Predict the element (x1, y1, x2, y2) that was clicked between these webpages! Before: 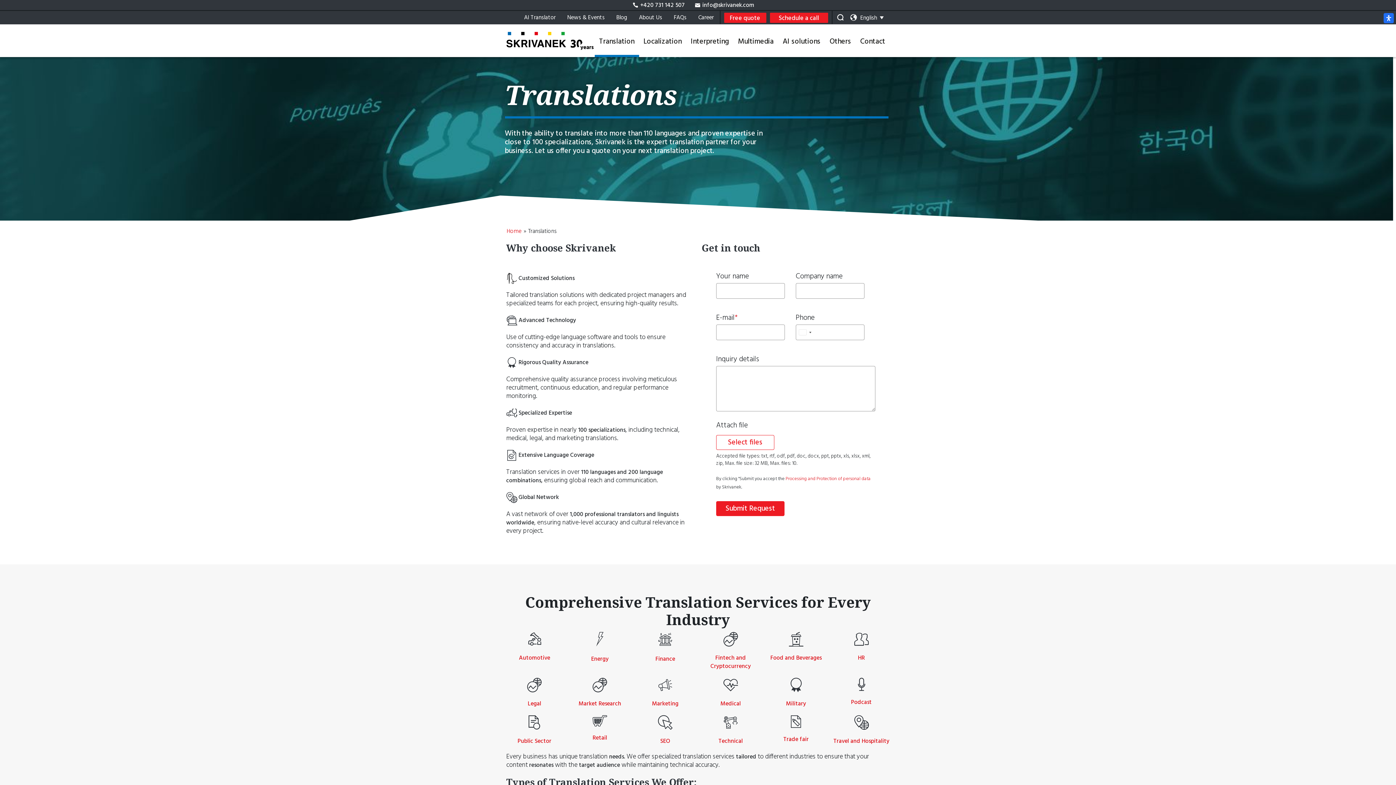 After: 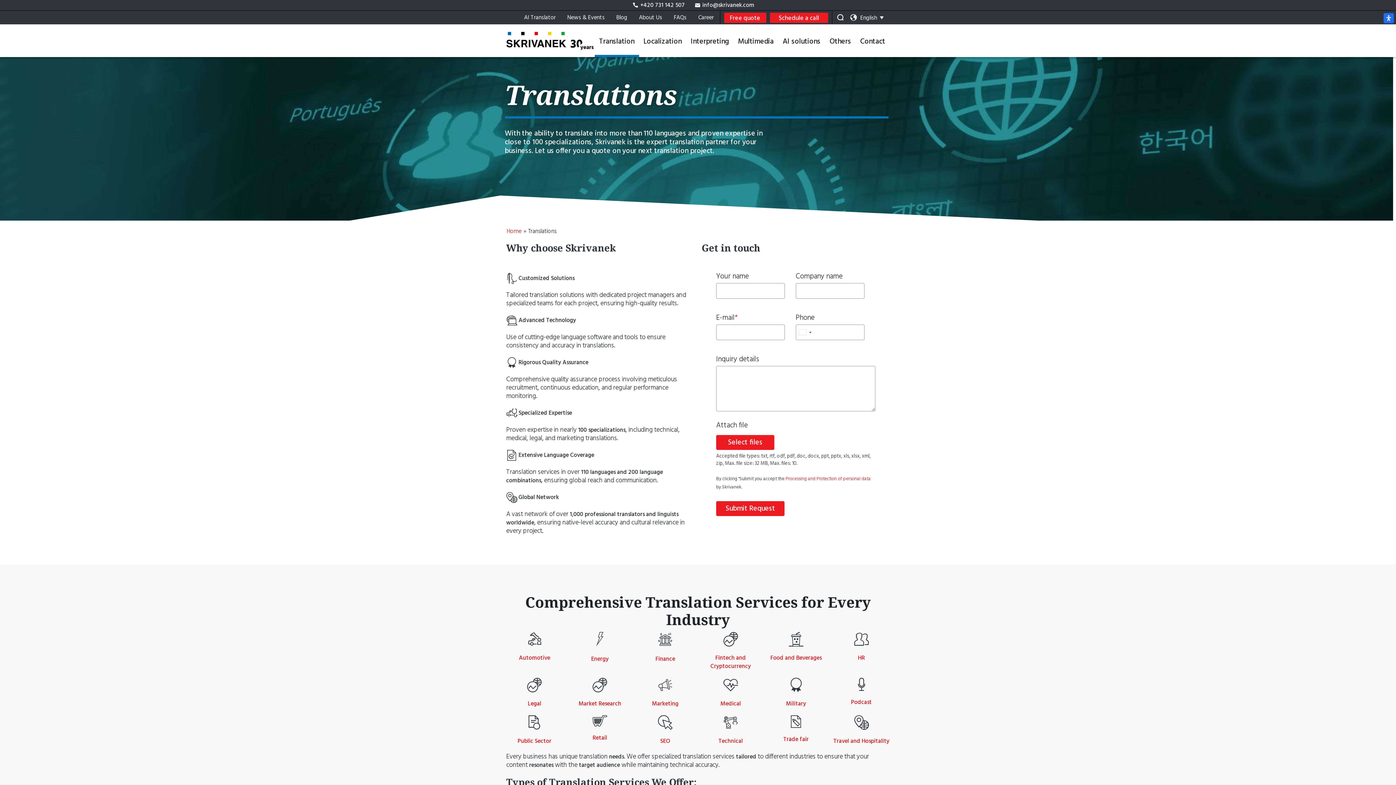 Action: label: select files, attach file bbox: (716, 435, 774, 450)